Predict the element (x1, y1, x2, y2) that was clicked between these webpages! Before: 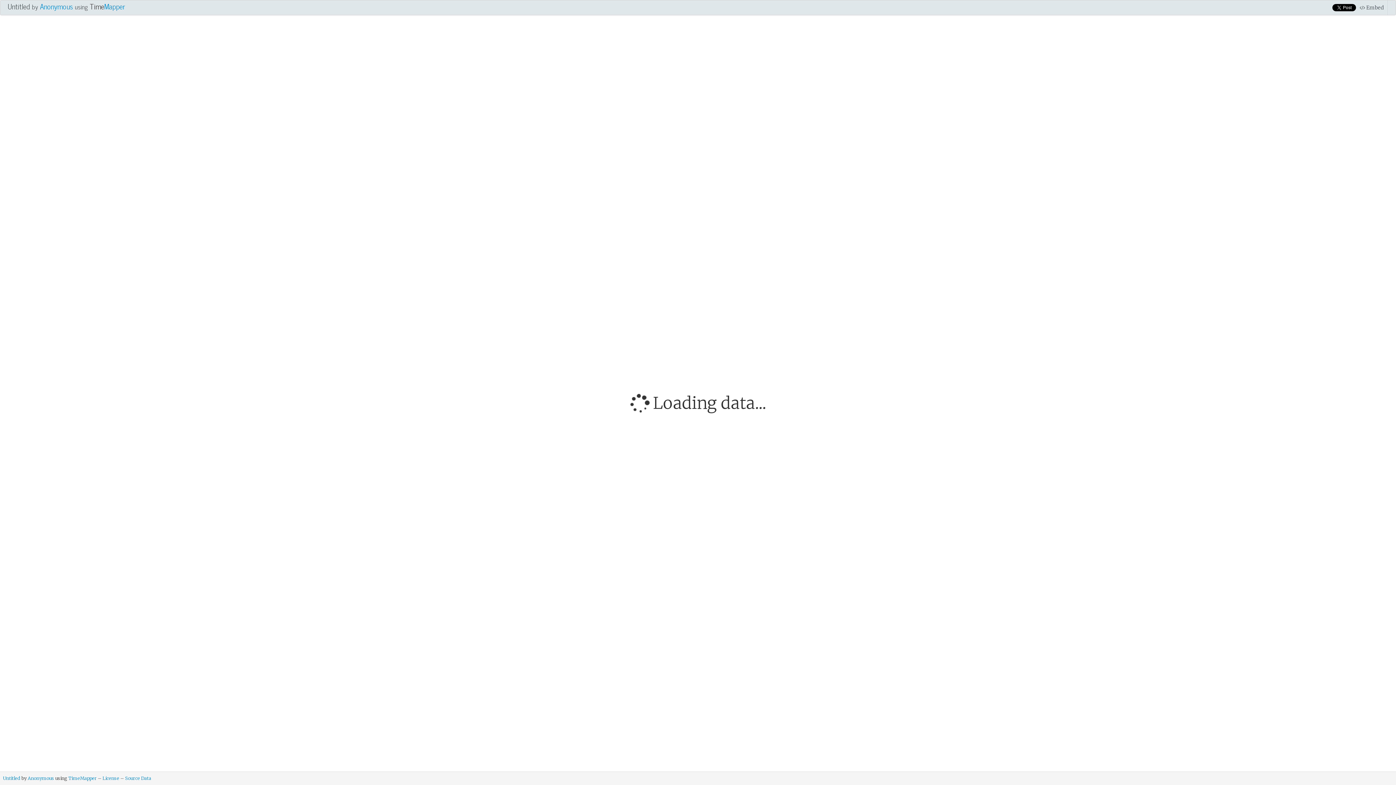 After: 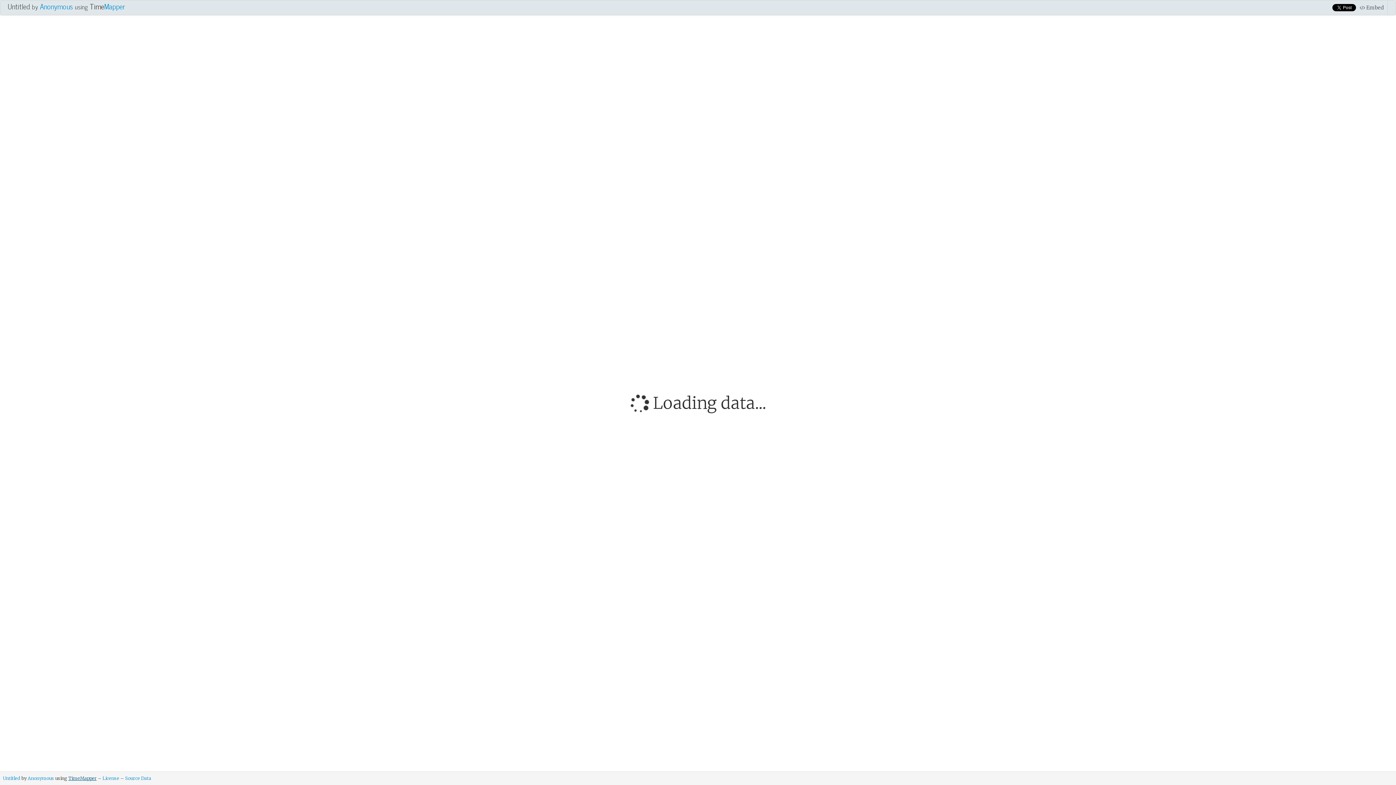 Action: label: TimeMapper bbox: (68, 776, 96, 781)